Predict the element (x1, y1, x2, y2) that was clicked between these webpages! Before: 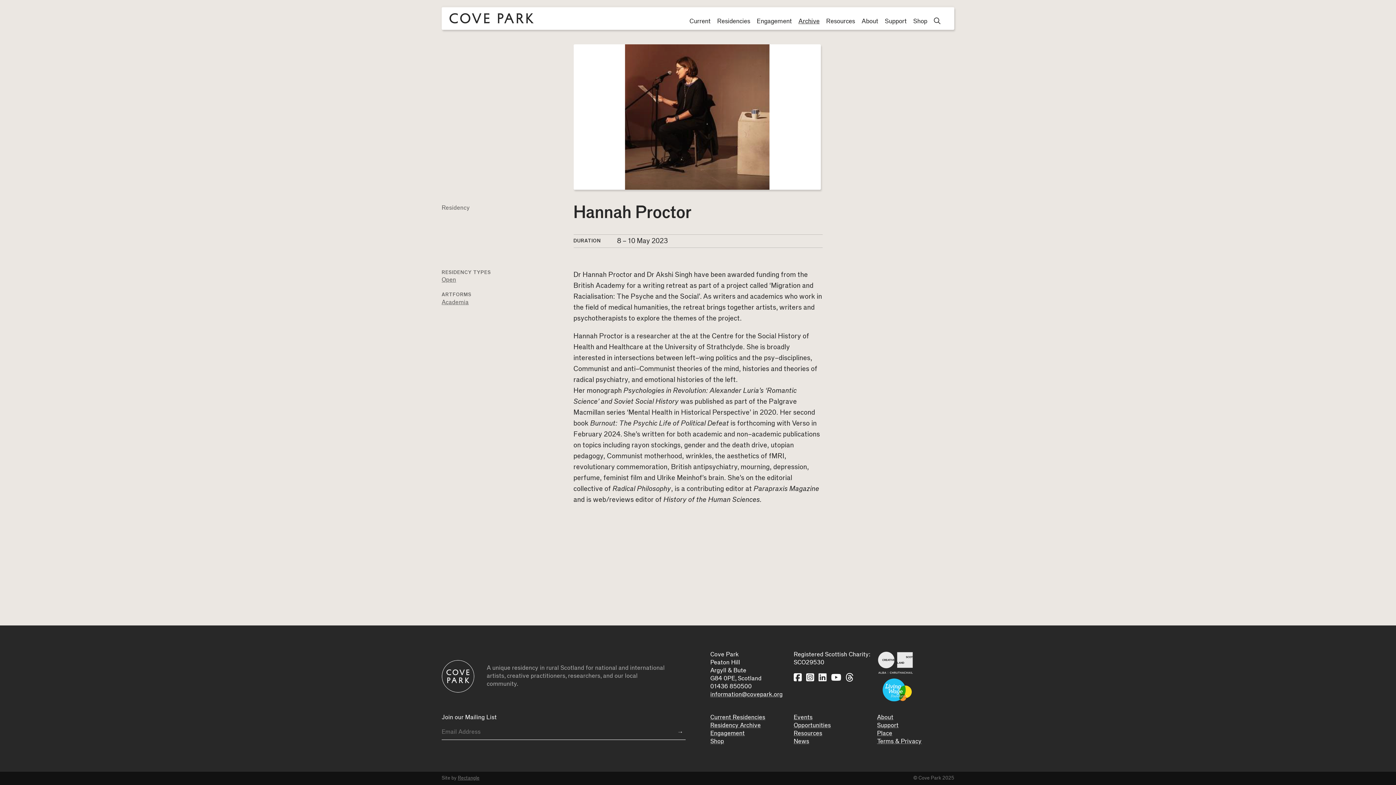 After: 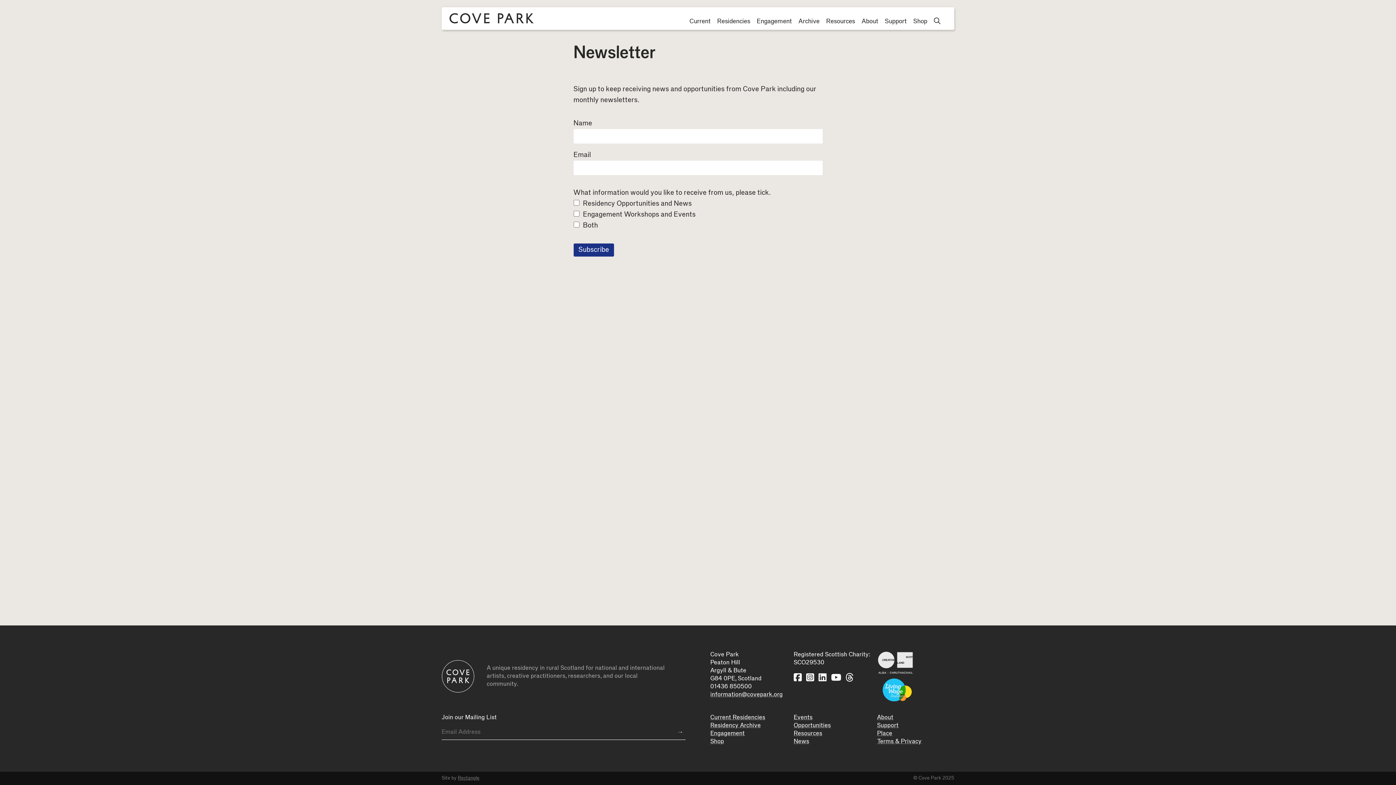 Action: label: → bbox: (675, 725, 685, 740)